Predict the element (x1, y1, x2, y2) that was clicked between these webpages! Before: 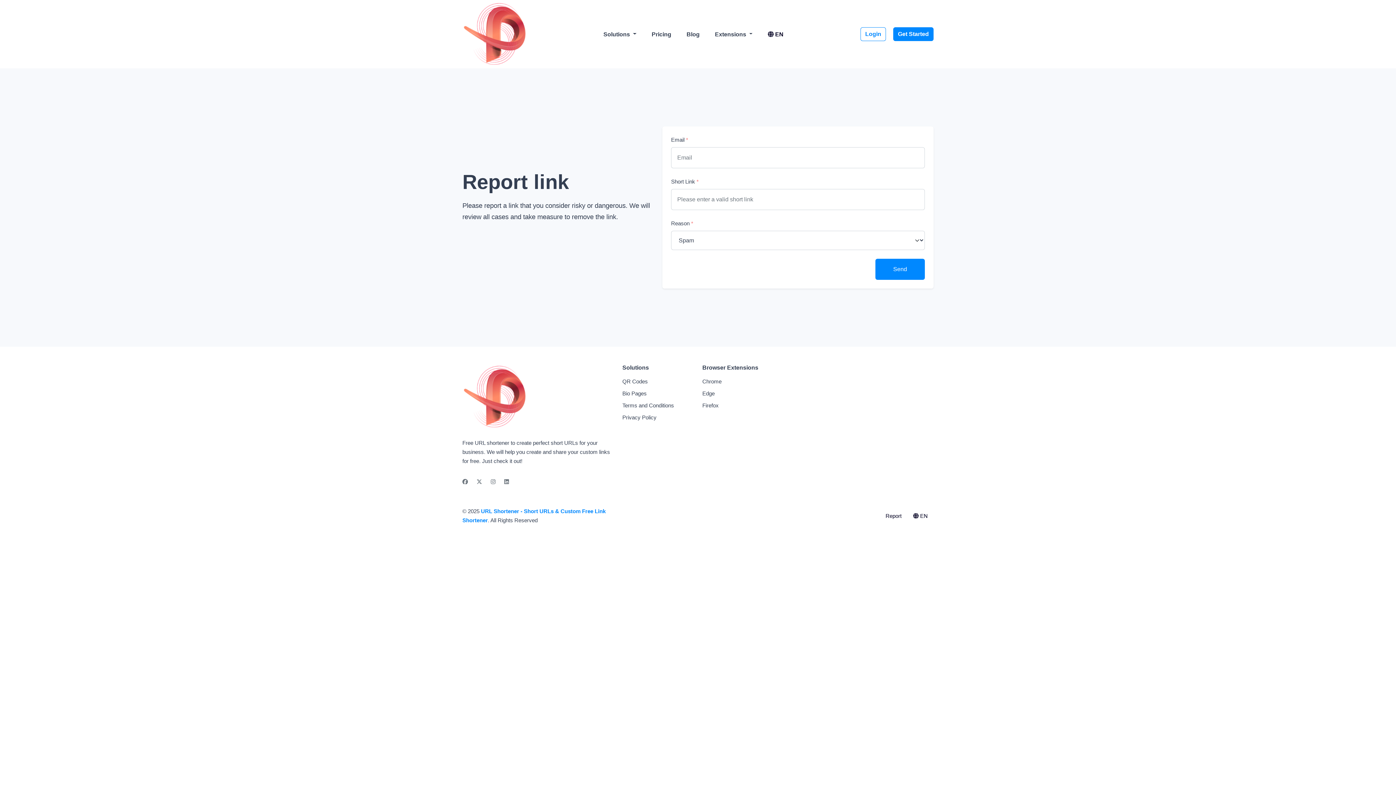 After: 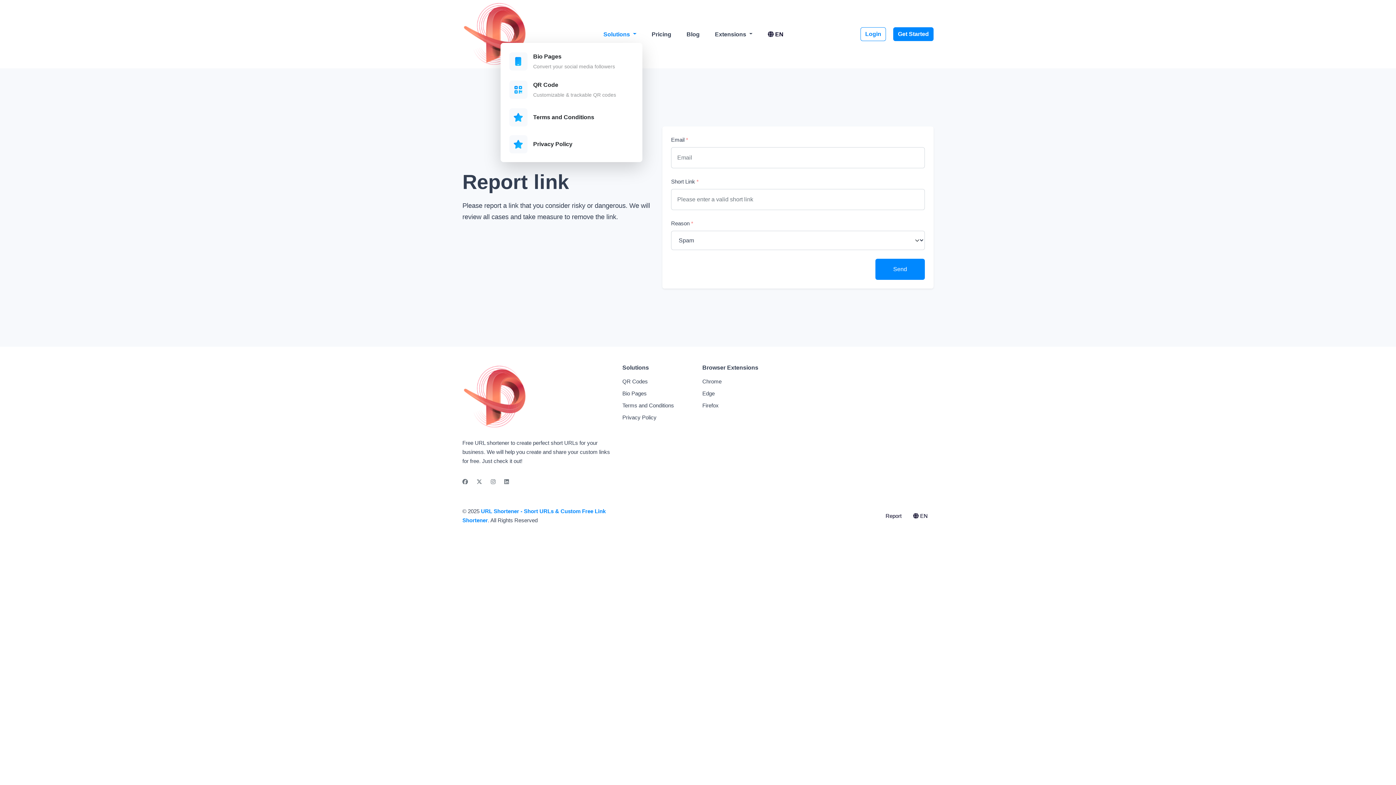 Action: label: Solutions  bbox: (597, 26, 642, 42)